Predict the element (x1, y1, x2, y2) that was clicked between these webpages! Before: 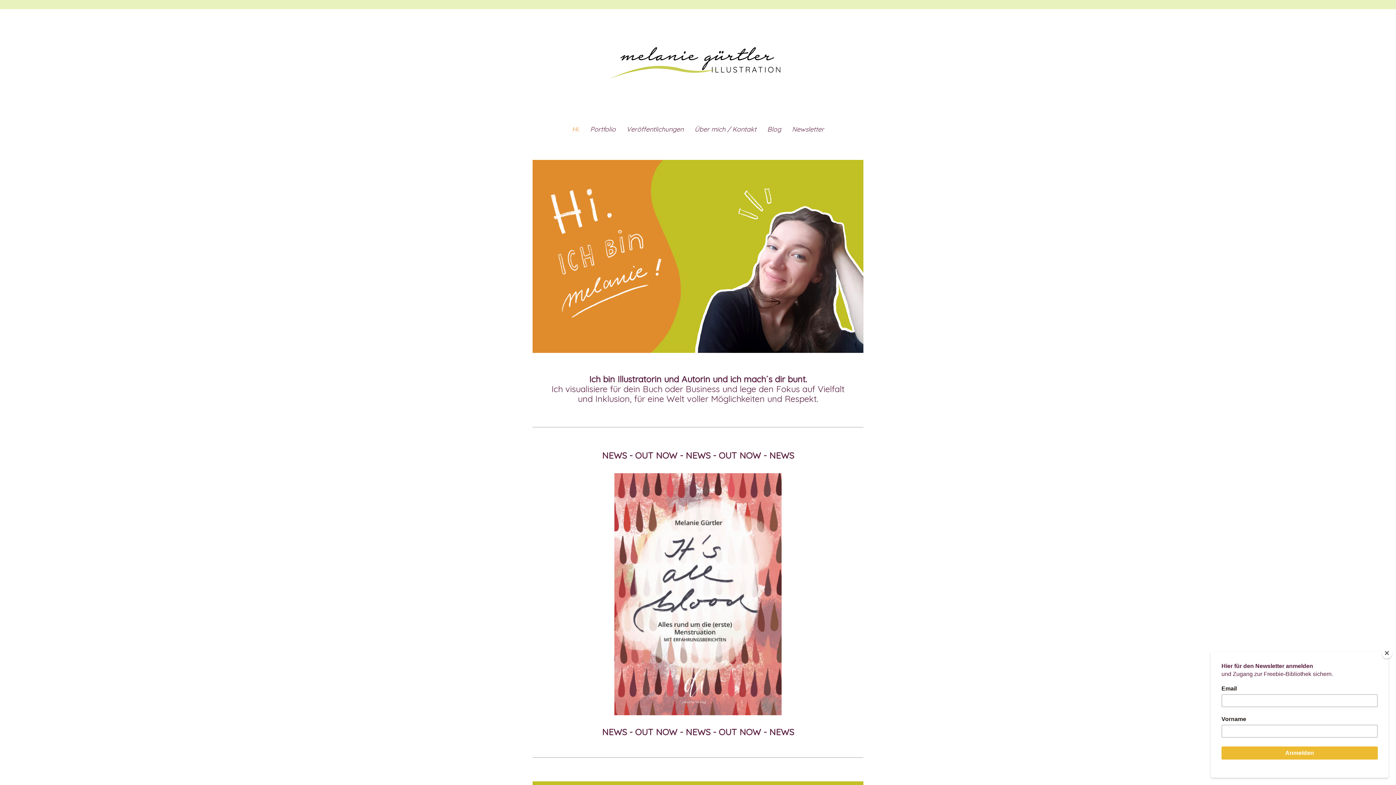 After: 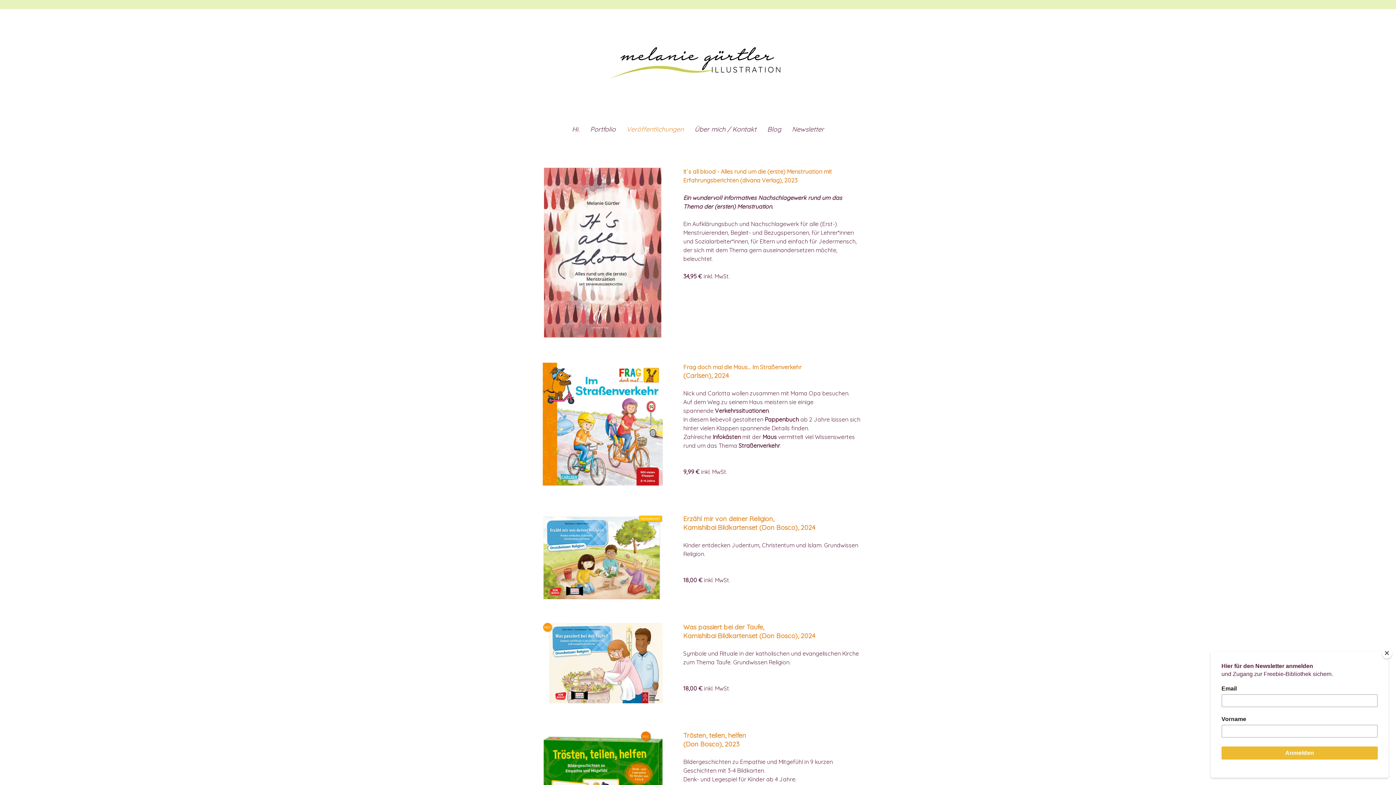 Action: label: Veröffentlichungen bbox: (621, 118, 689, 139)